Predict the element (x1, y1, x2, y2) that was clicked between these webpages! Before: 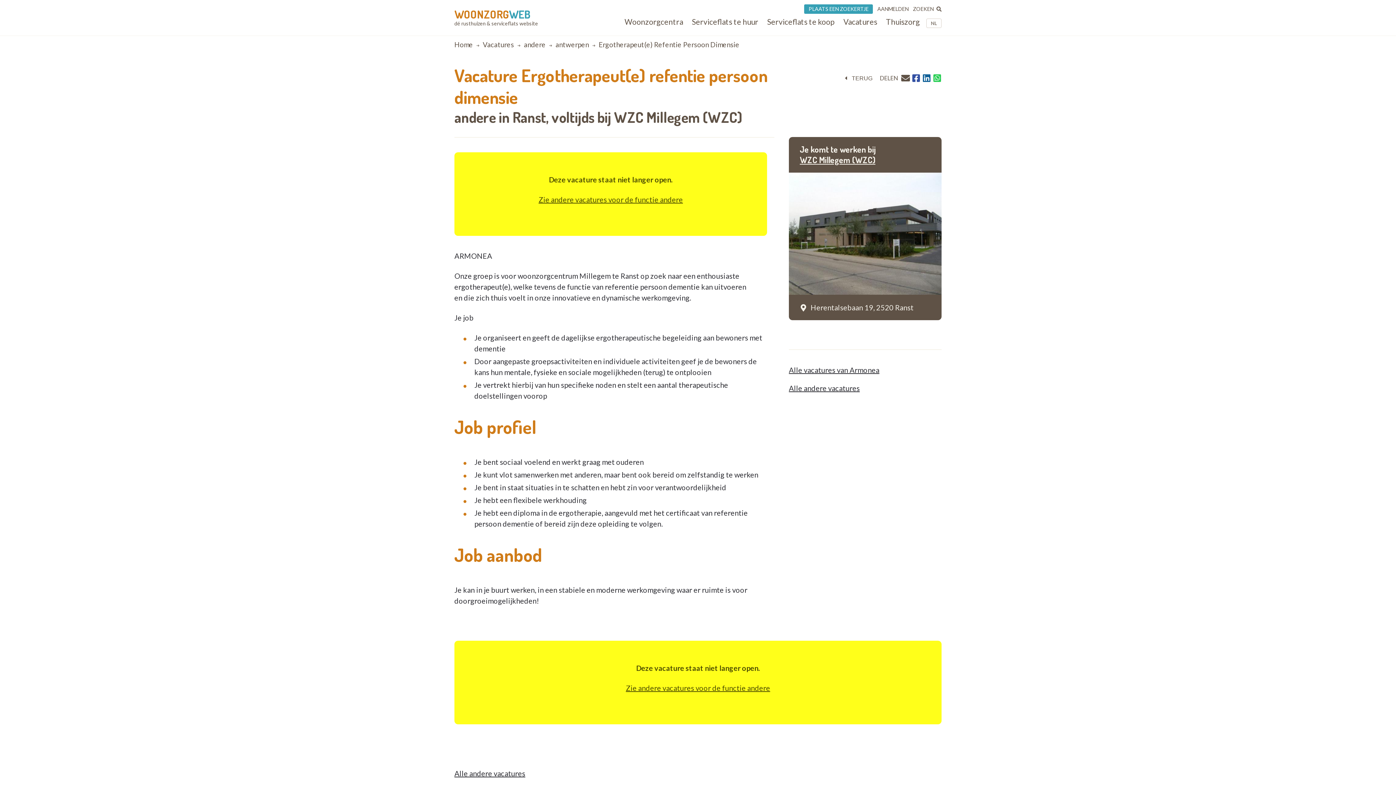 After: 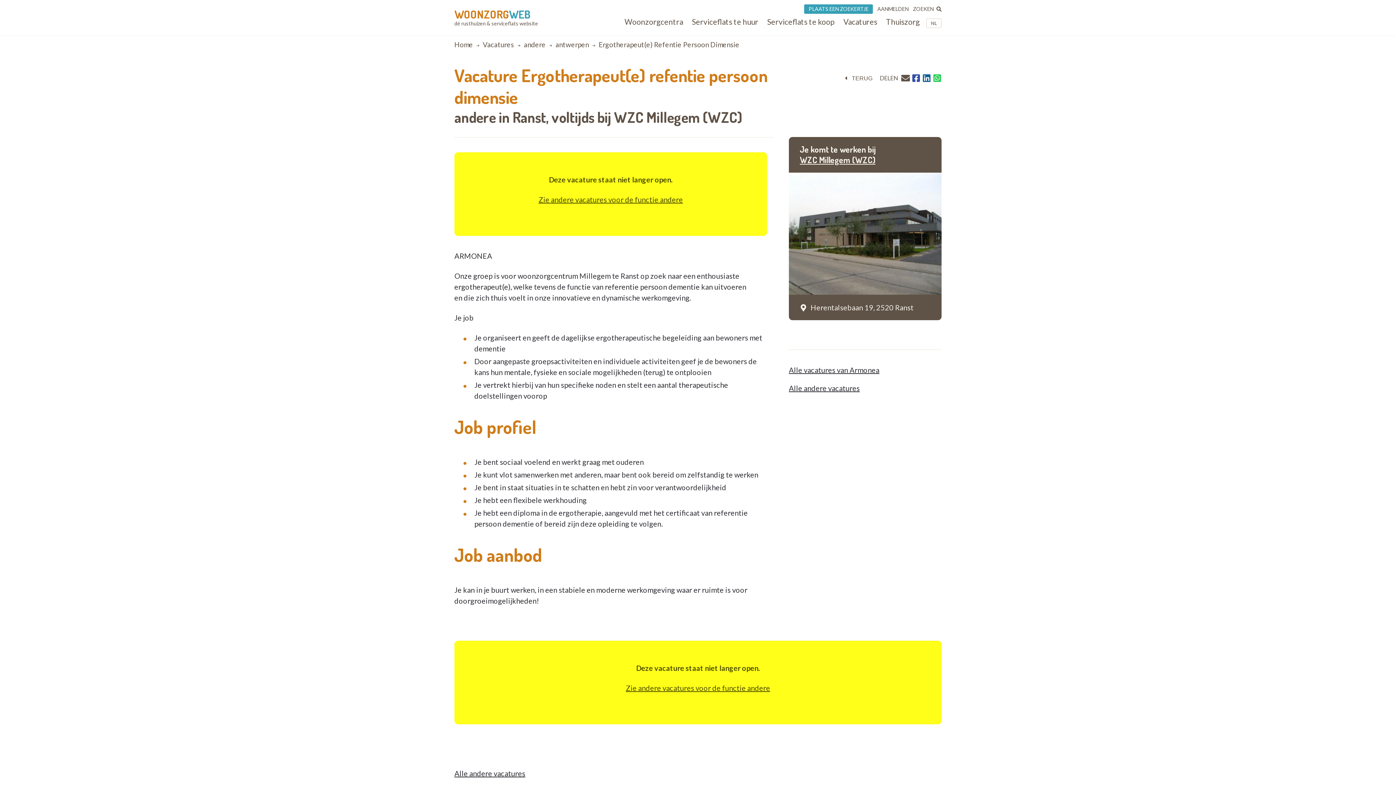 Action: bbox: (912, 73, 920, 83)